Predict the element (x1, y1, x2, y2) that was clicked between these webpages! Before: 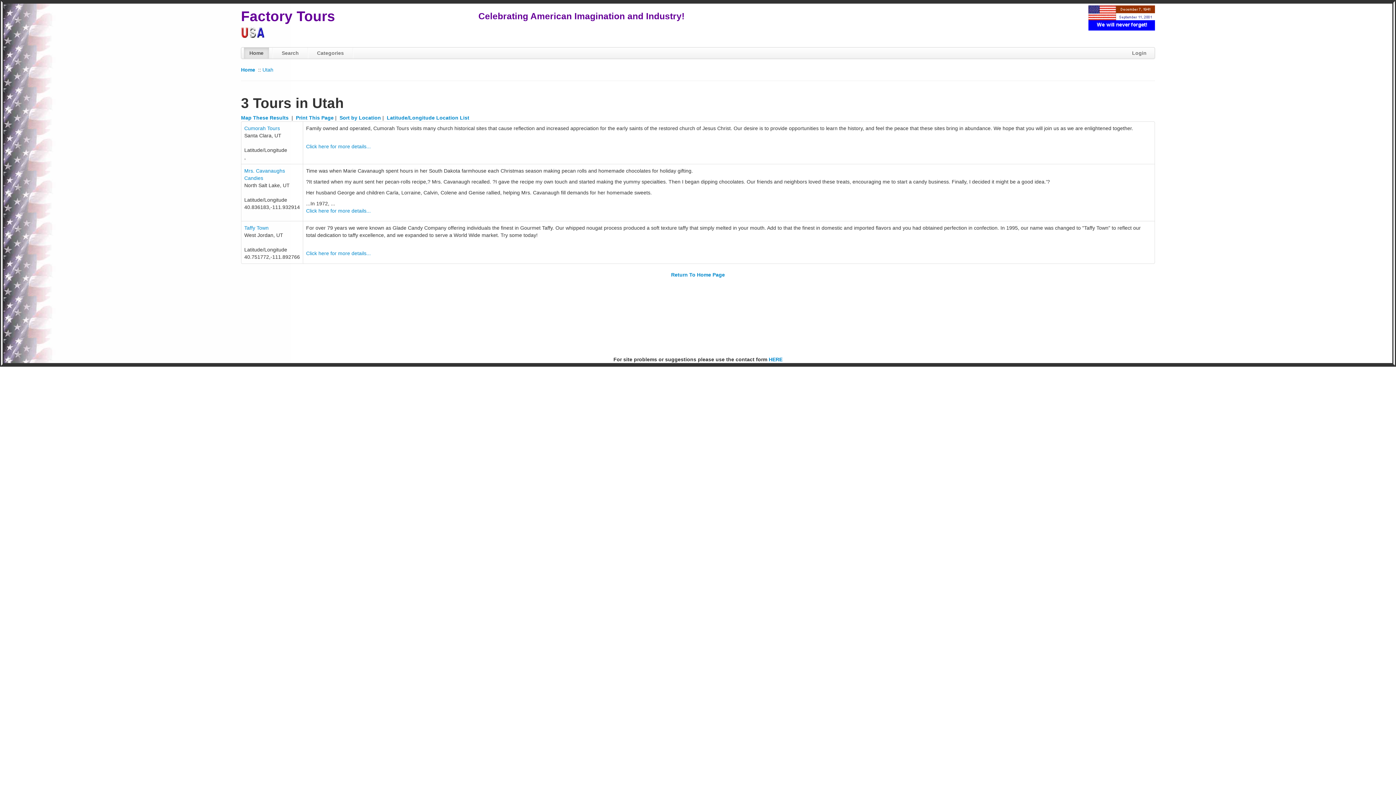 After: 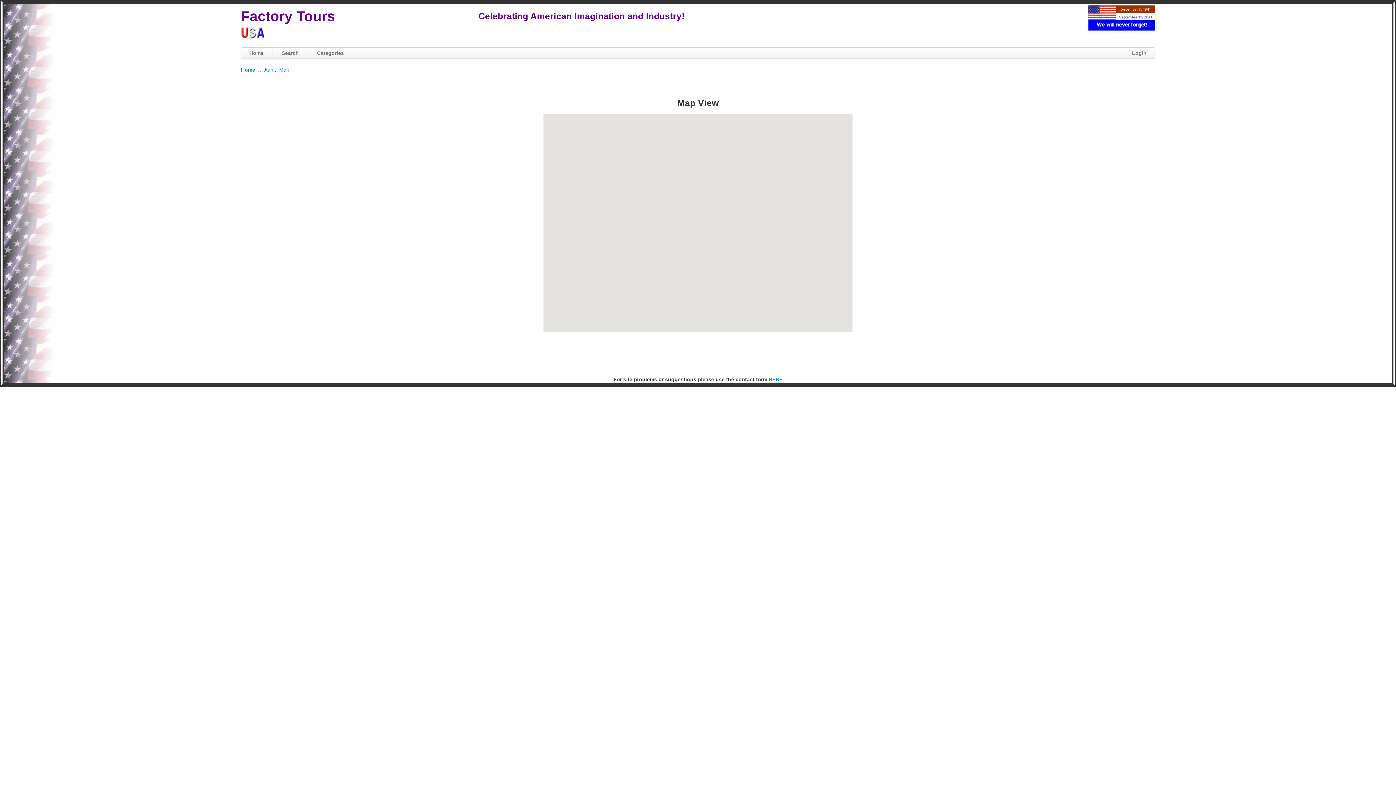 Action: bbox: (241, 114, 288, 120) label: Map These Results